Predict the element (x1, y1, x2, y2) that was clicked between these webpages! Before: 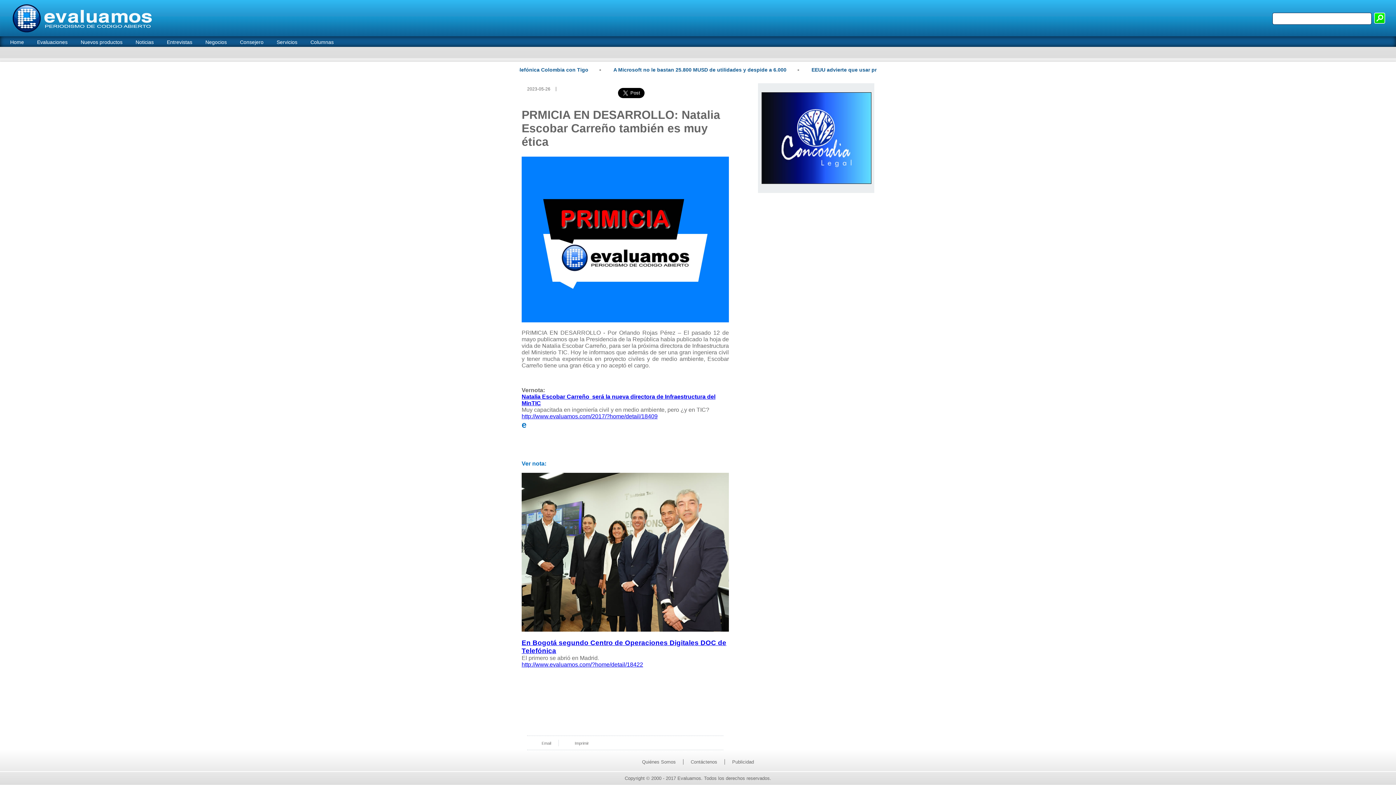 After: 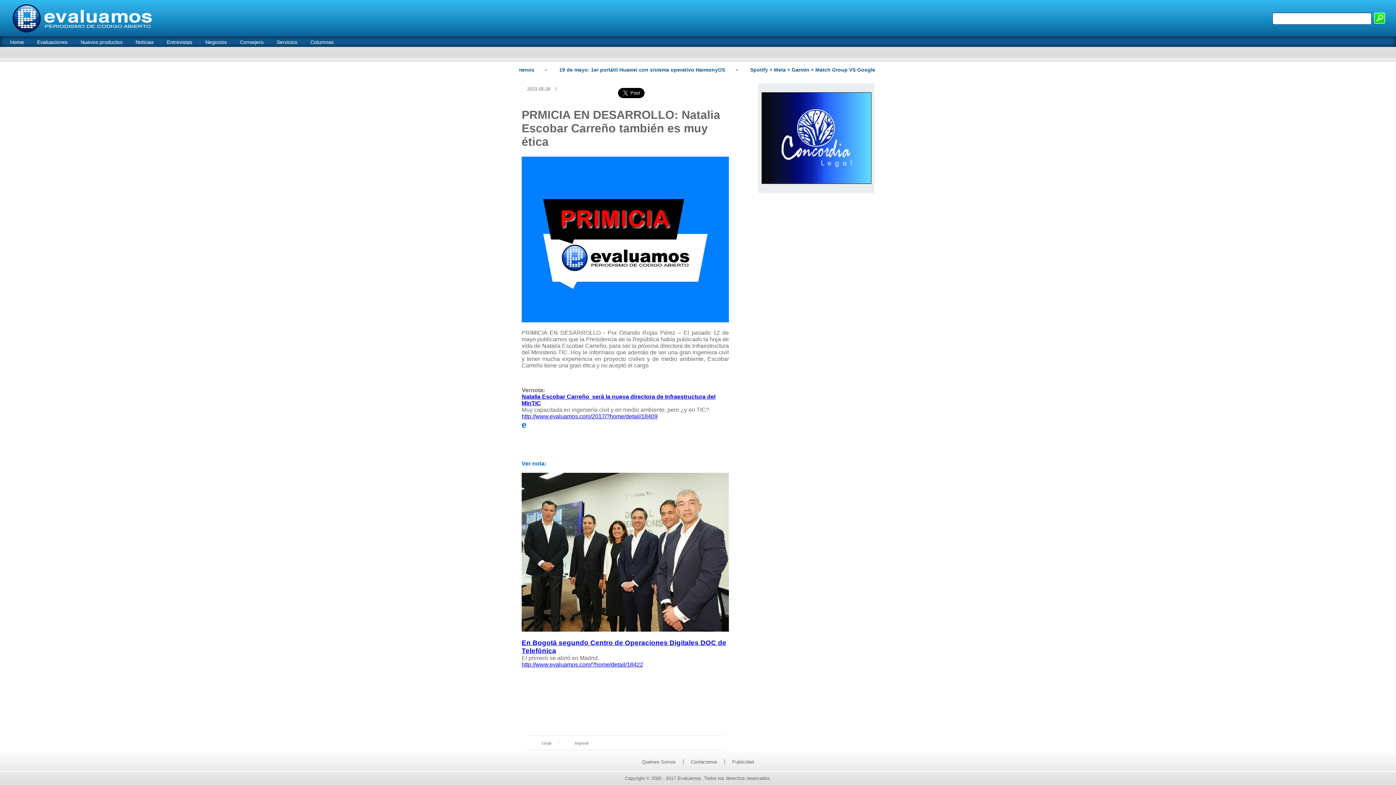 Action: bbox: (521, 661, 643, 668) label: http://www.evaluamos.com/?home/detail/18422